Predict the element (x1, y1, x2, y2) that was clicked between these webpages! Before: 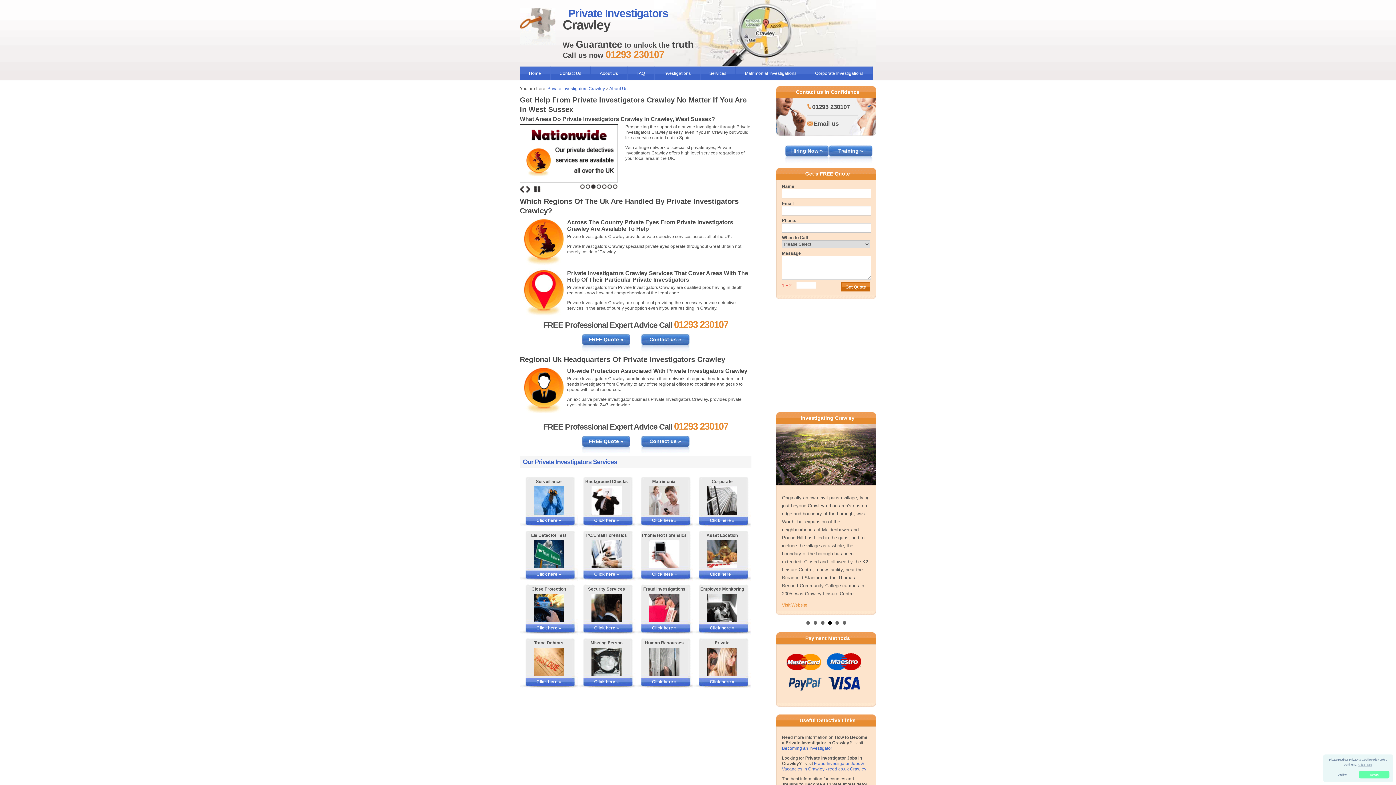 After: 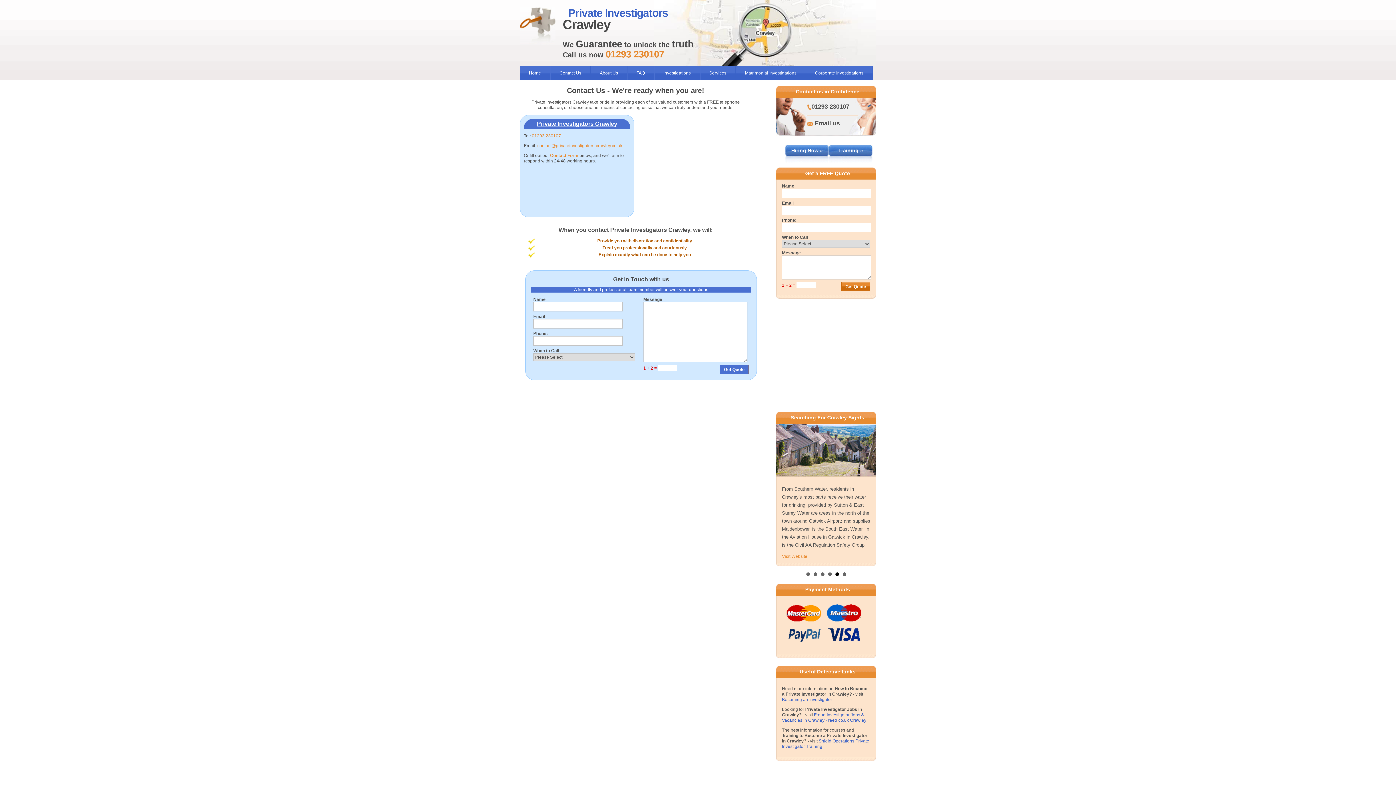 Action: label: Contact us » bbox: (641, 436, 689, 456)